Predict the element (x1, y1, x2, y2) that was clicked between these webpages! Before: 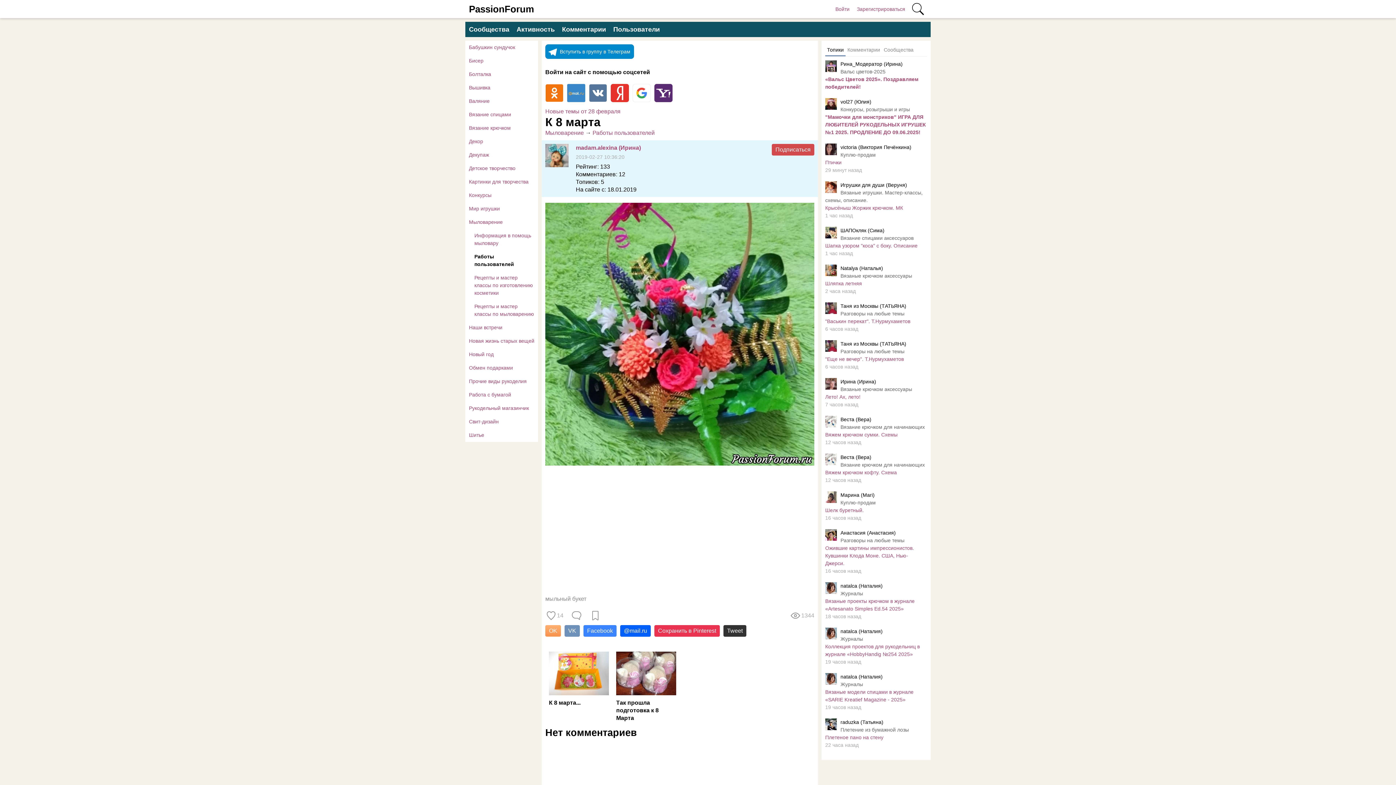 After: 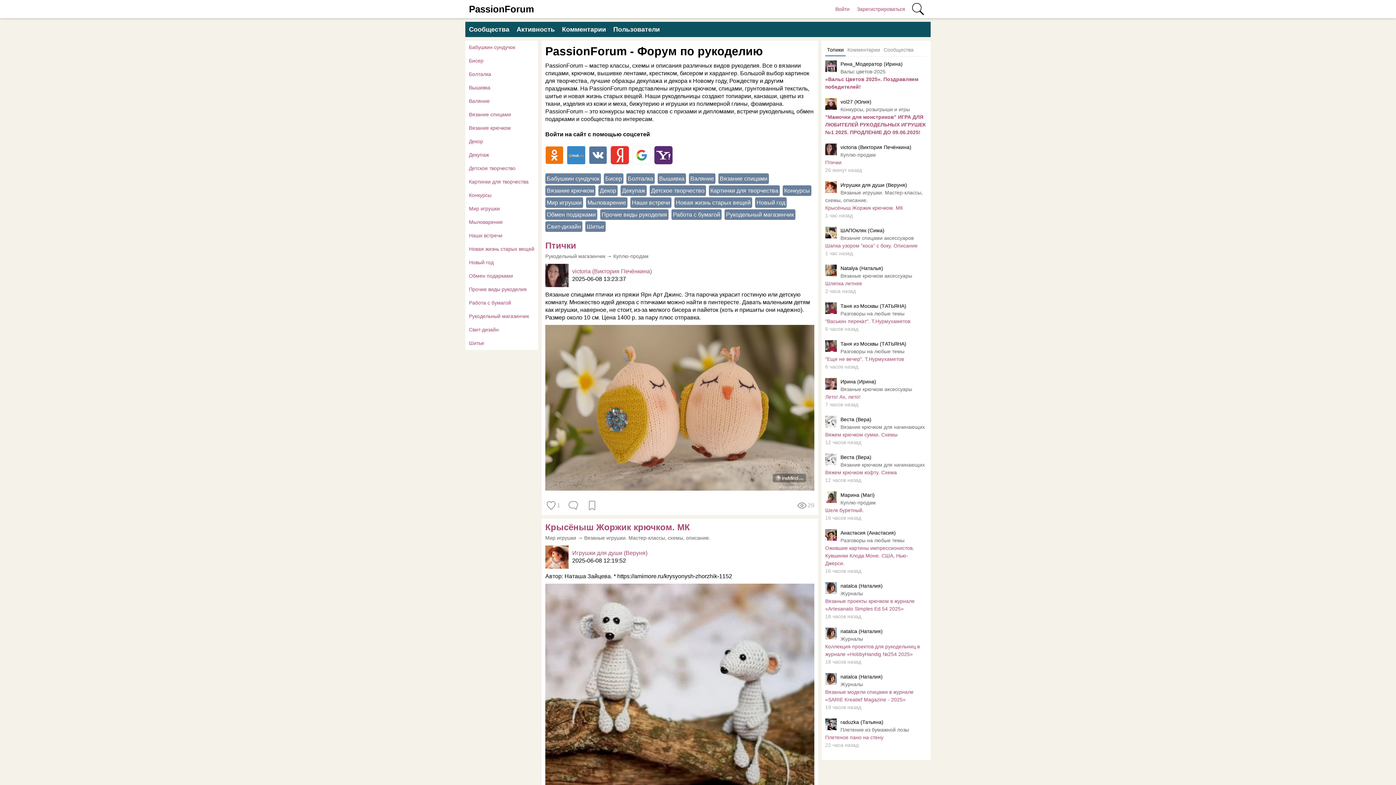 Action: bbox: (465, 0, 537, 18) label: PassionForum